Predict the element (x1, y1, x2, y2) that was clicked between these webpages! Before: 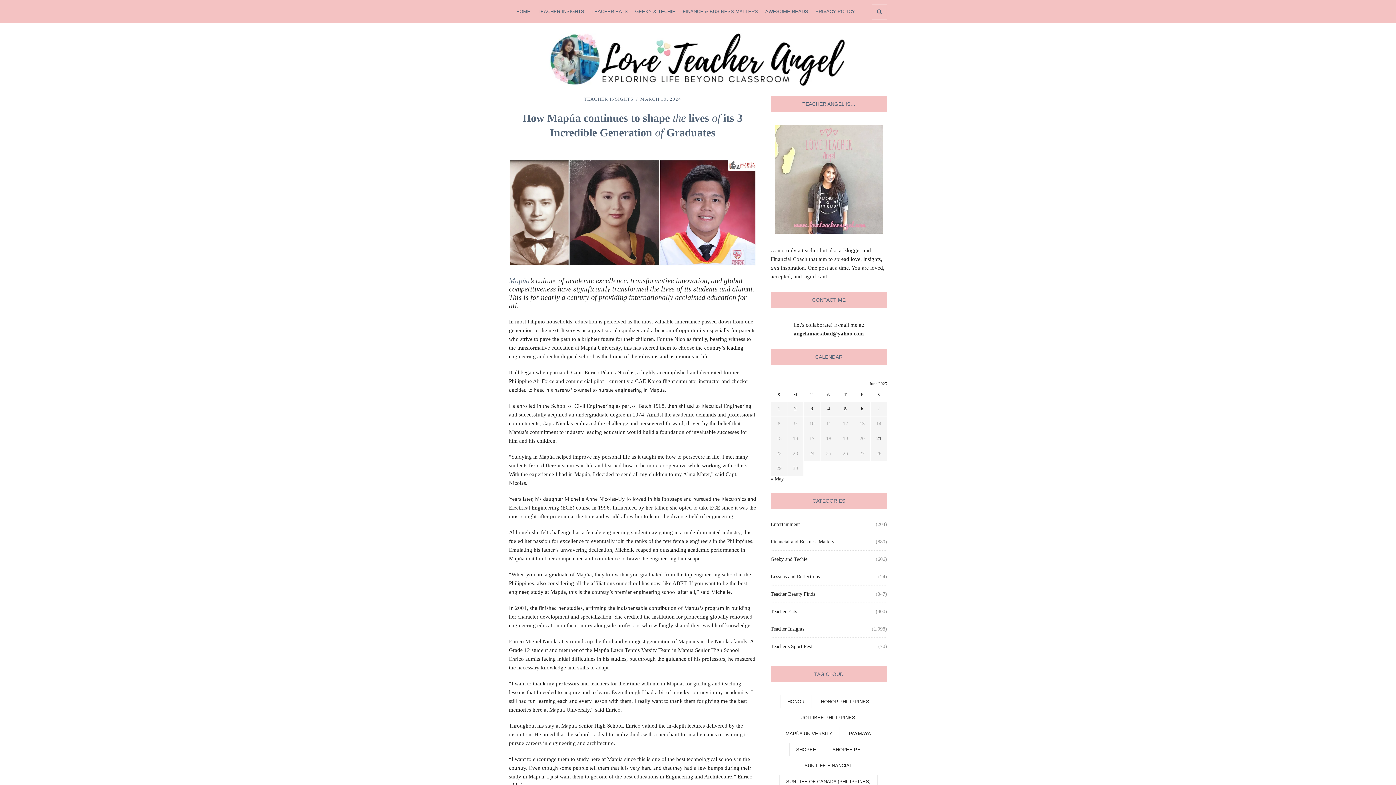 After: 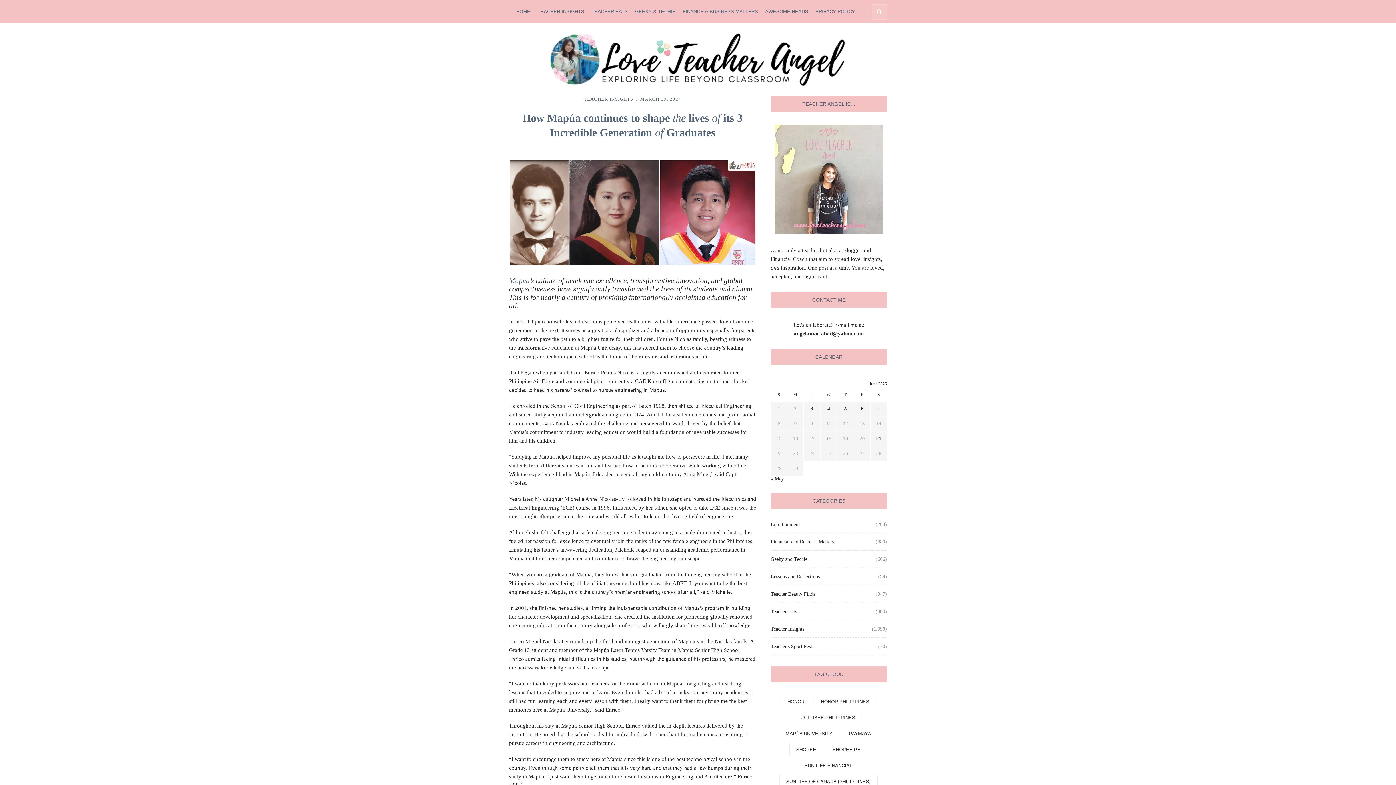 Action: bbox: (872, 4, 887, 19)